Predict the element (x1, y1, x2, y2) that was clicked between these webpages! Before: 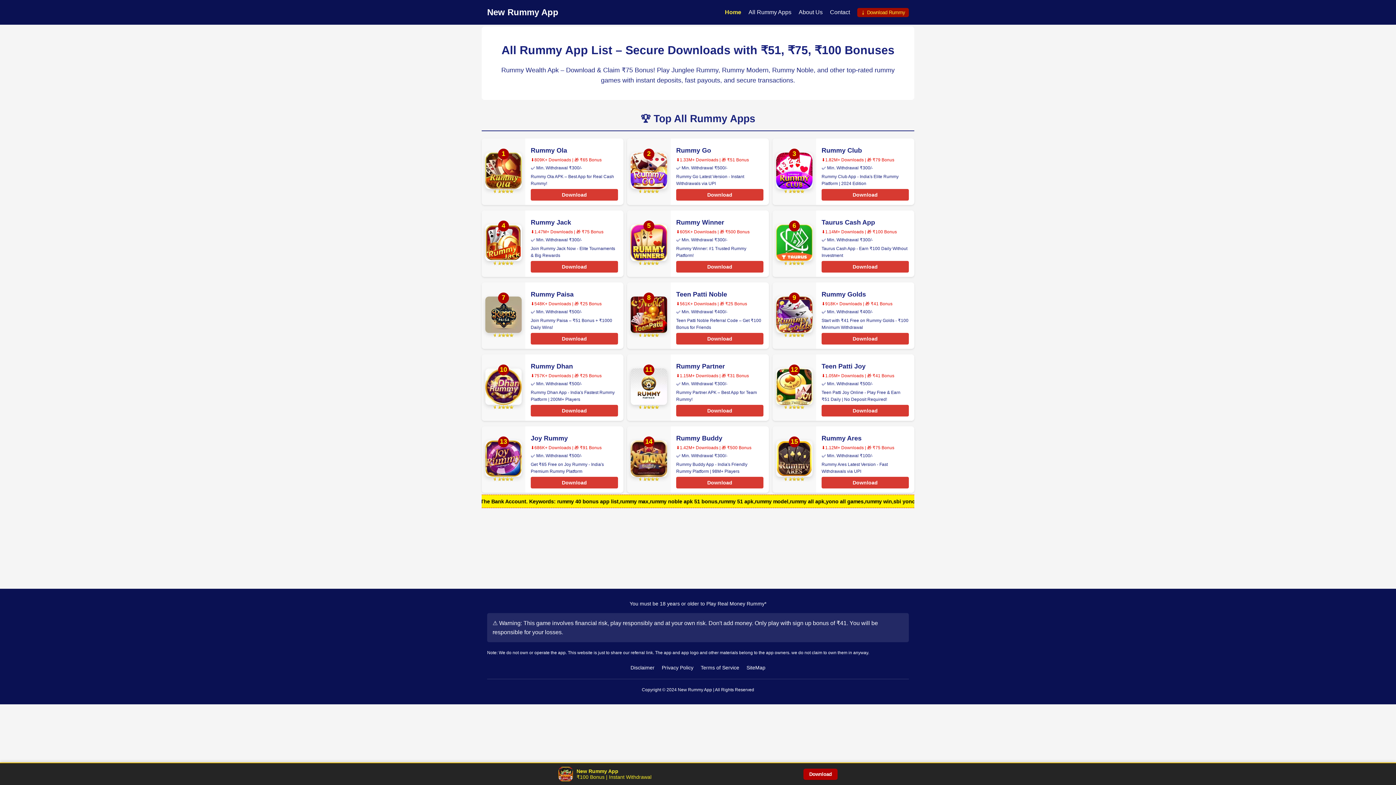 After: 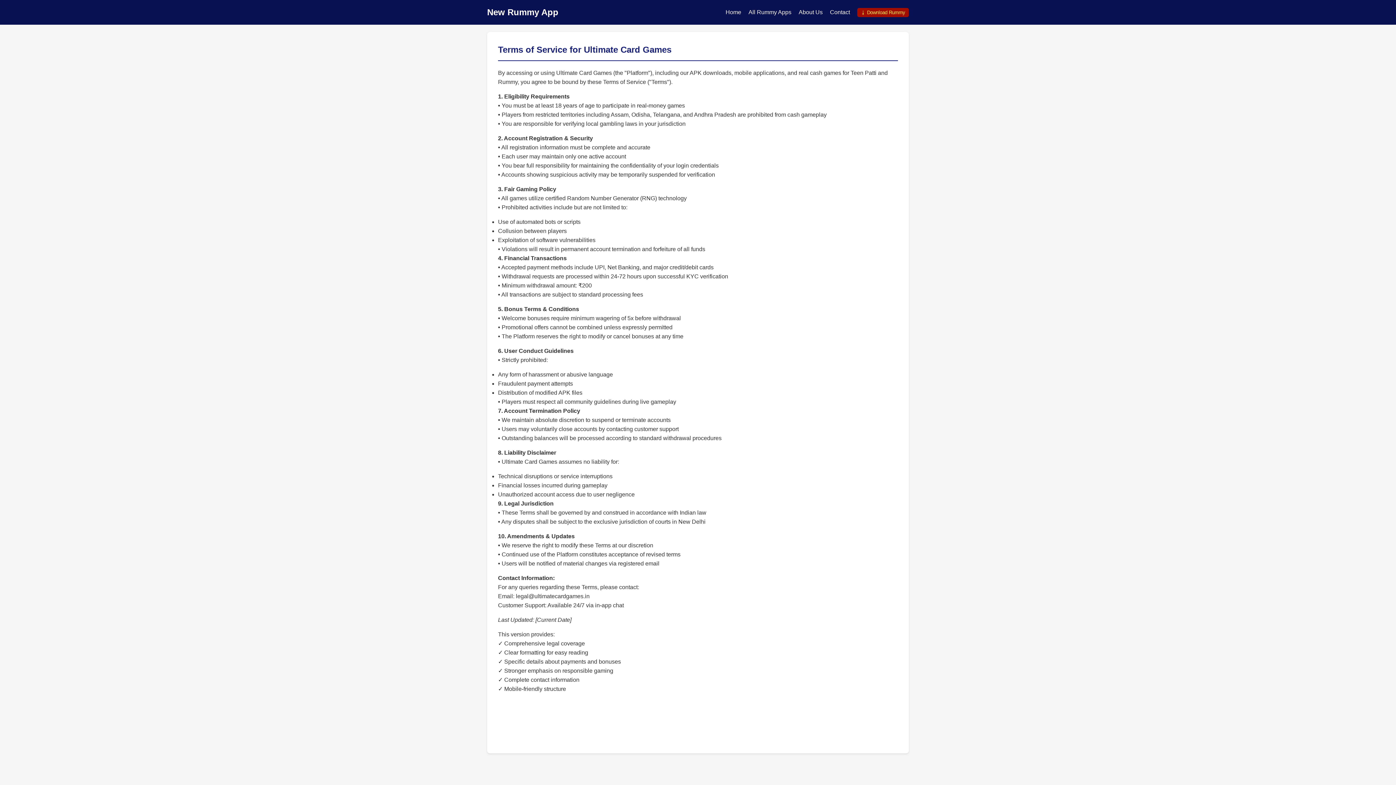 Action: label: Terms of Service bbox: (700, 664, 739, 672)